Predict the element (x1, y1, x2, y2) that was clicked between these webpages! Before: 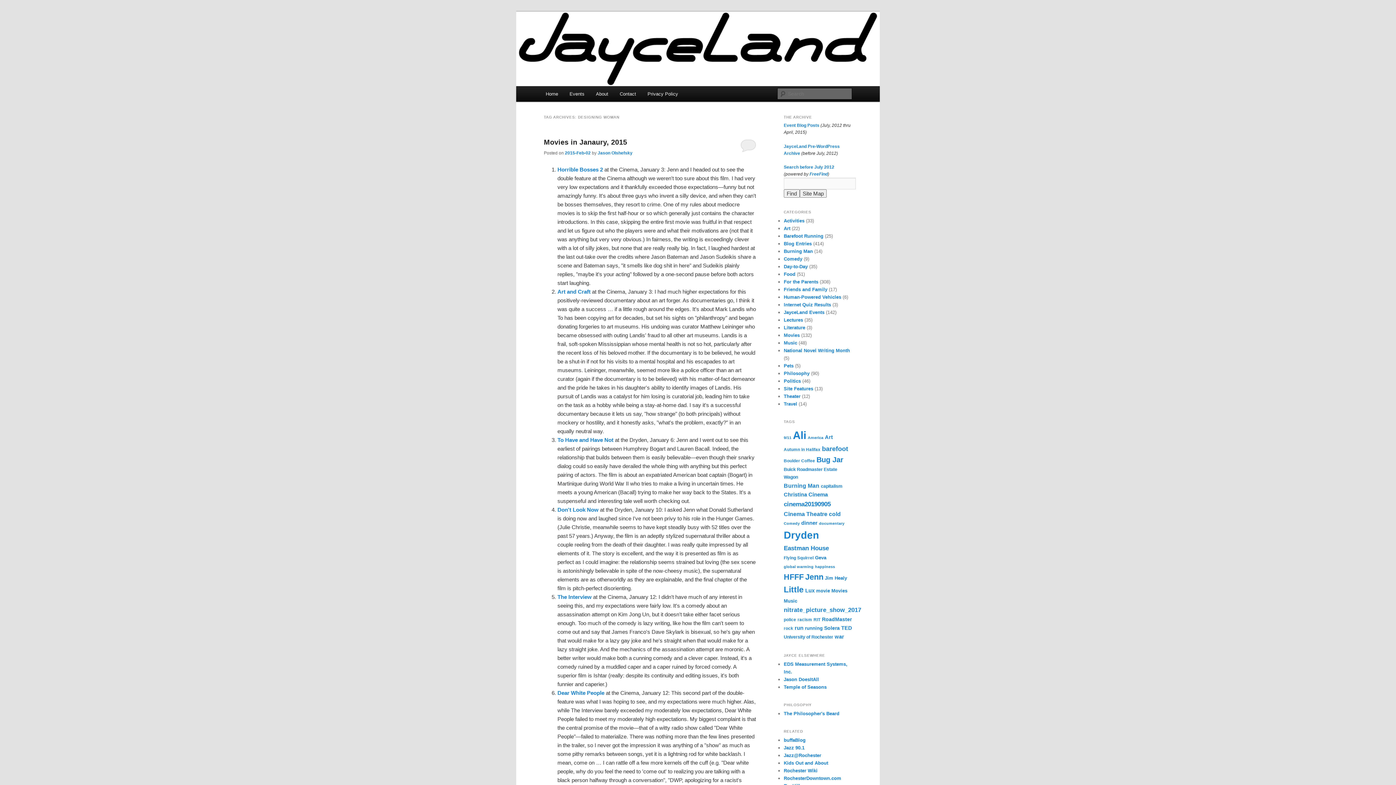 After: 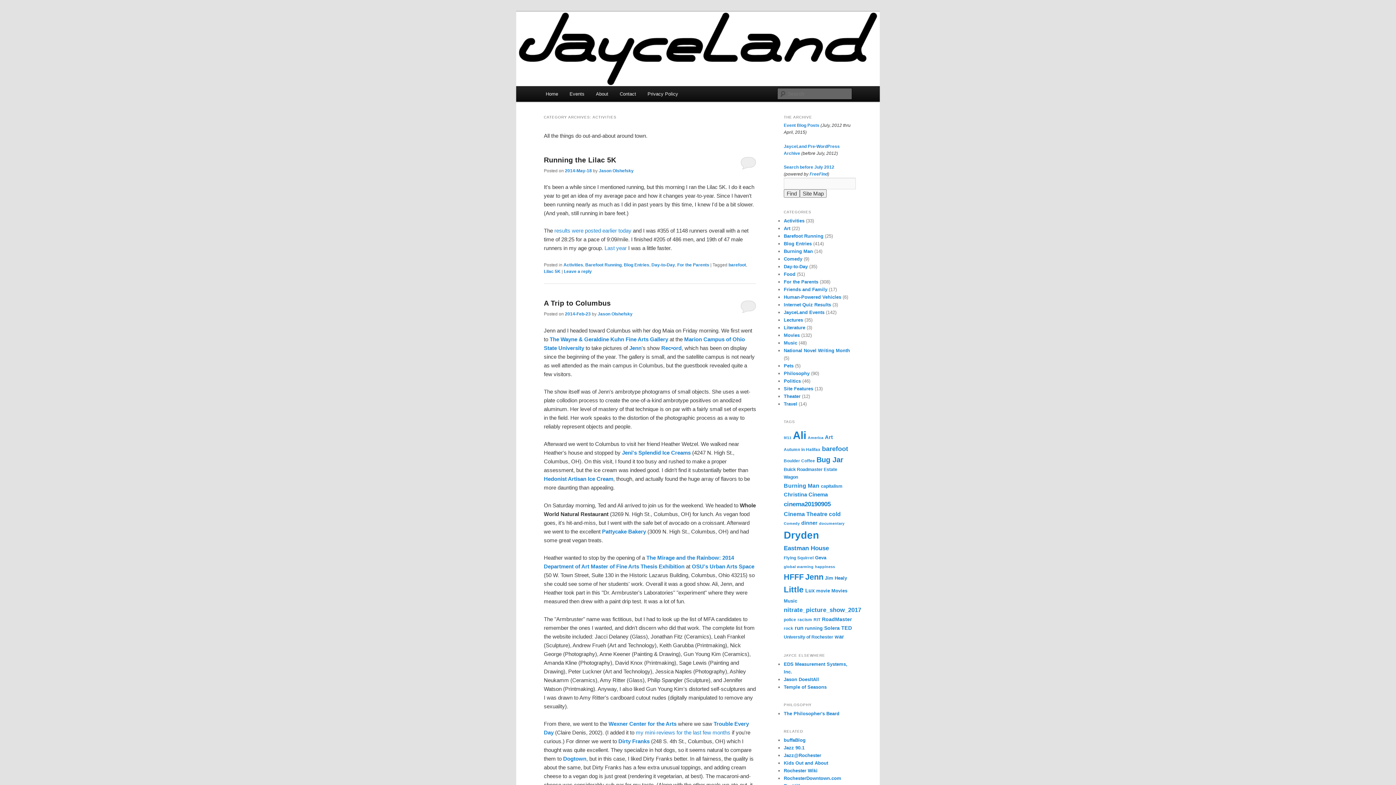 Action: bbox: (784, 218, 804, 223) label: Activities